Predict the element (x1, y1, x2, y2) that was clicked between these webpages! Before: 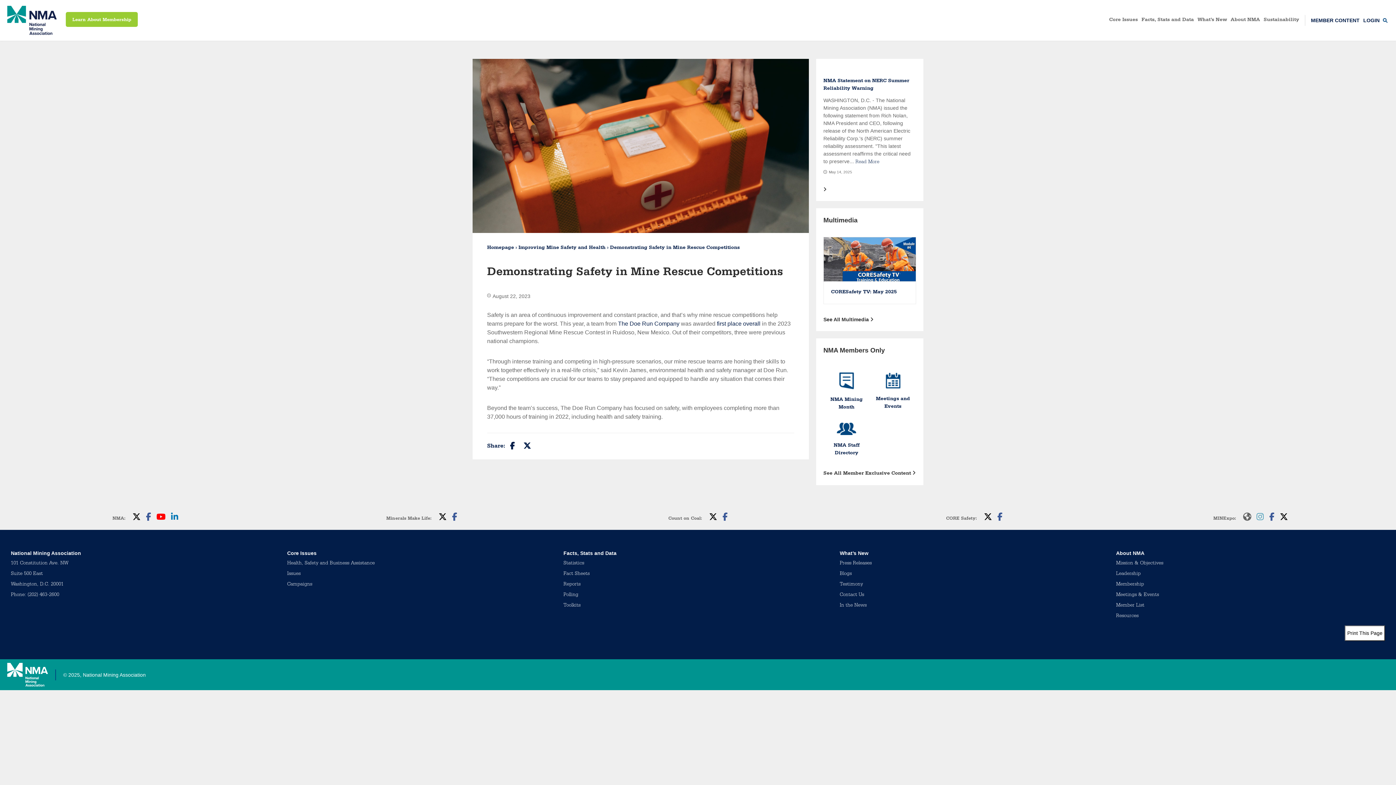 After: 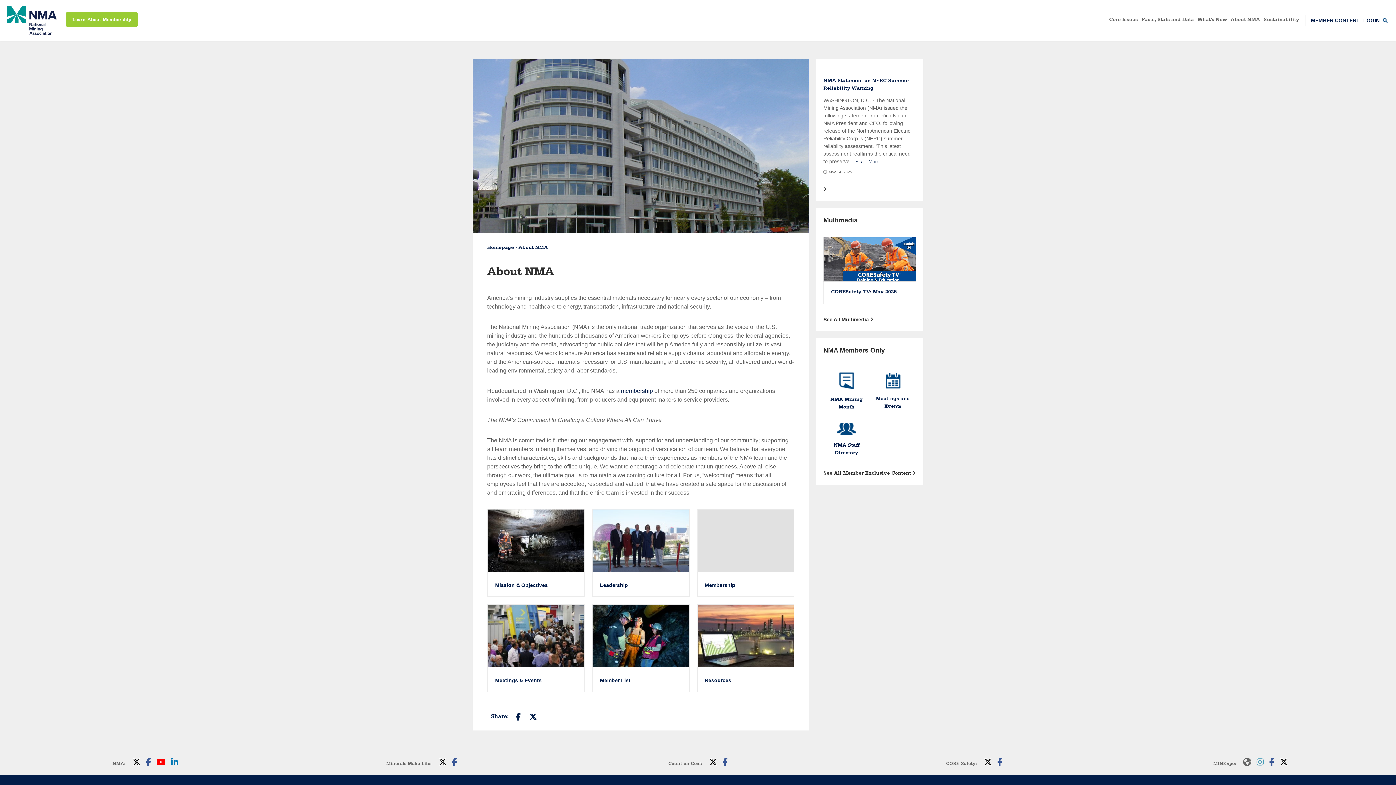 Action: label: About NMA bbox: (1229, 14, 1262, 25)